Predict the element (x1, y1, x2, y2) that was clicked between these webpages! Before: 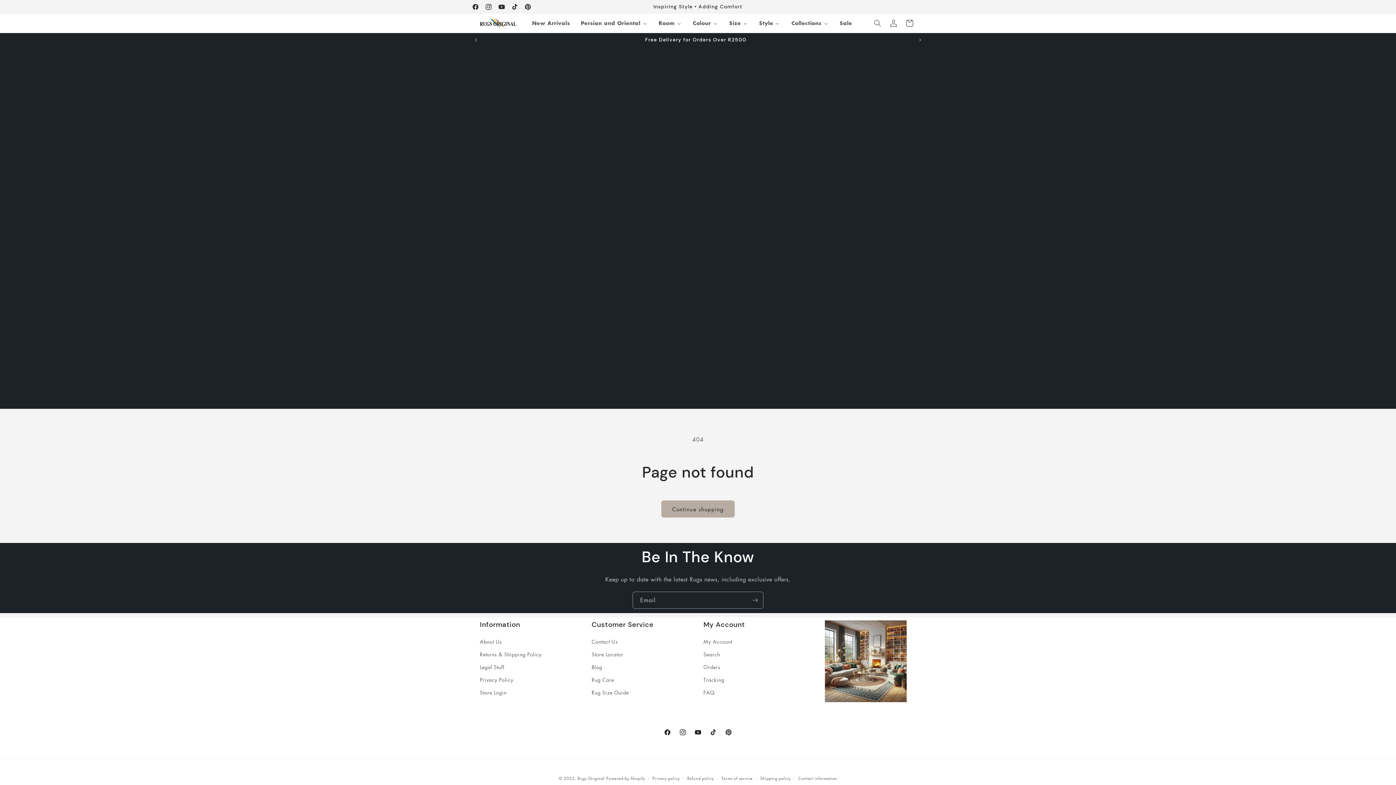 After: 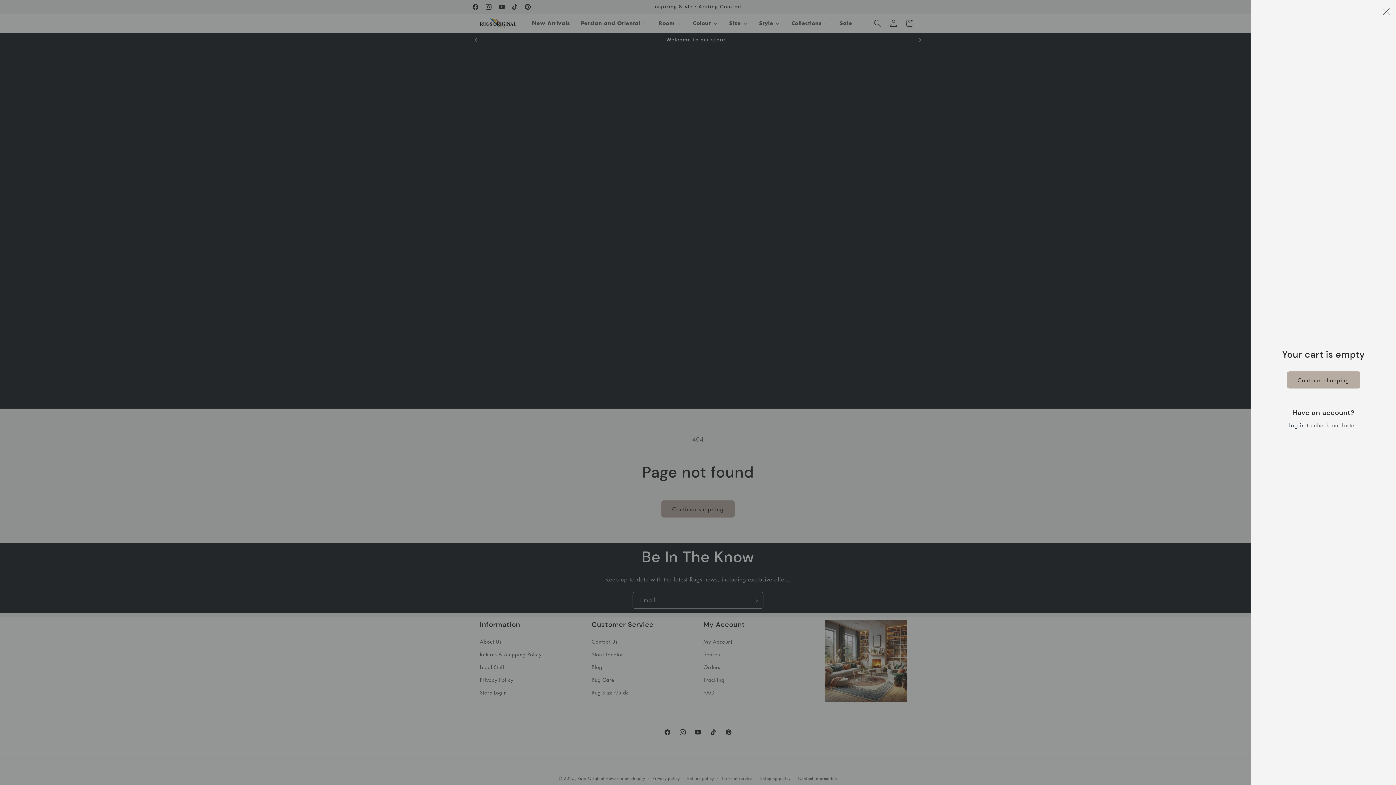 Action: label: Cart bbox: (901, 15, 917, 31)